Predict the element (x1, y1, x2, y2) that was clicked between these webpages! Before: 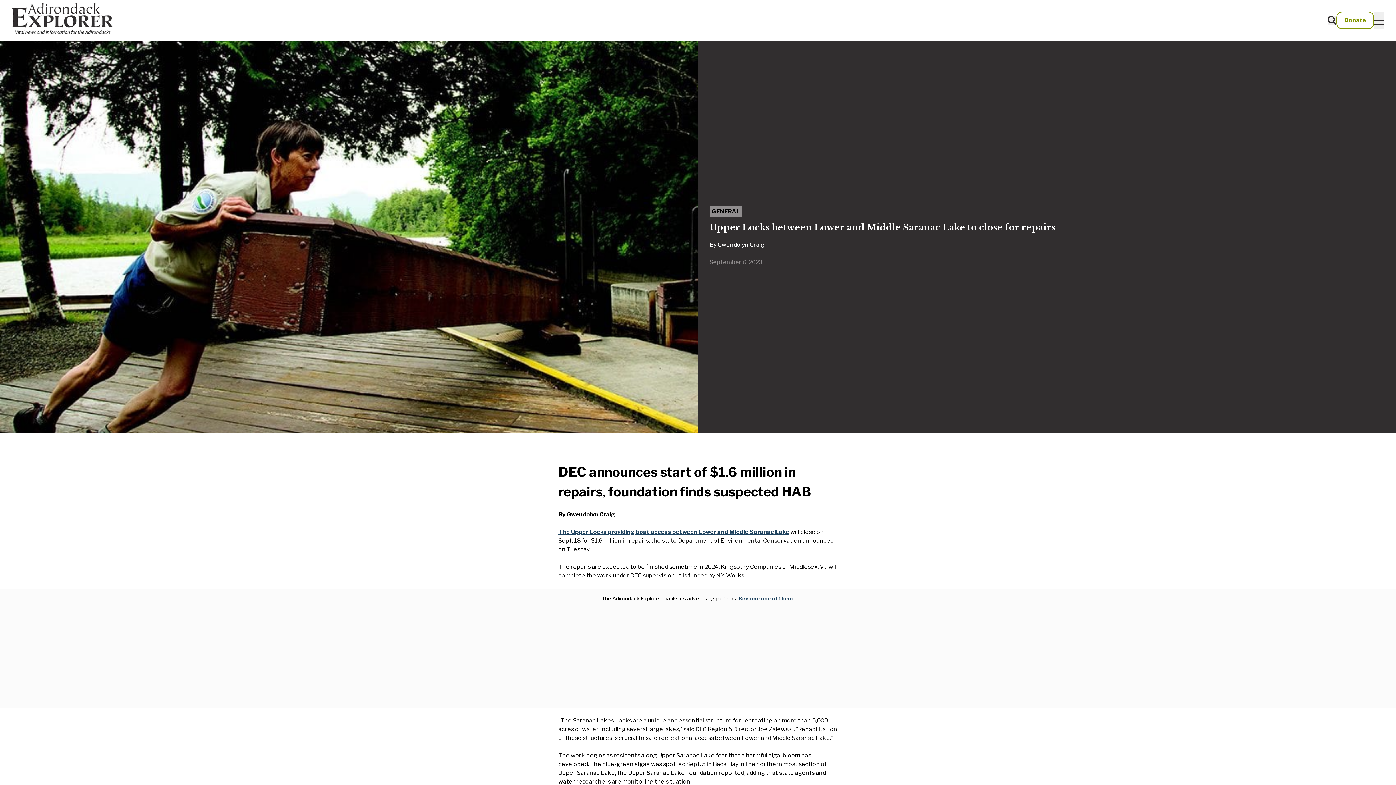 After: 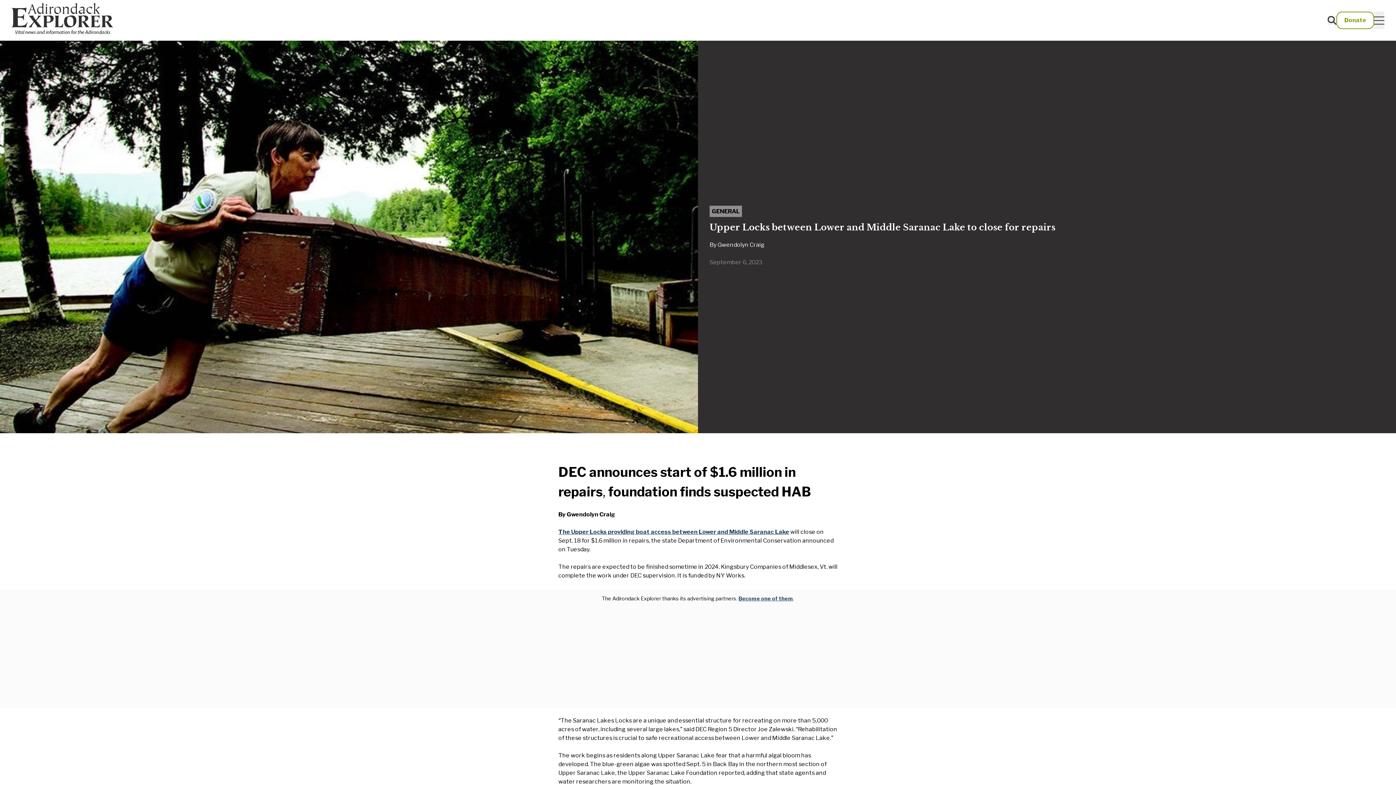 Action: label: Donate bbox: (1336, 11, 1374, 29)